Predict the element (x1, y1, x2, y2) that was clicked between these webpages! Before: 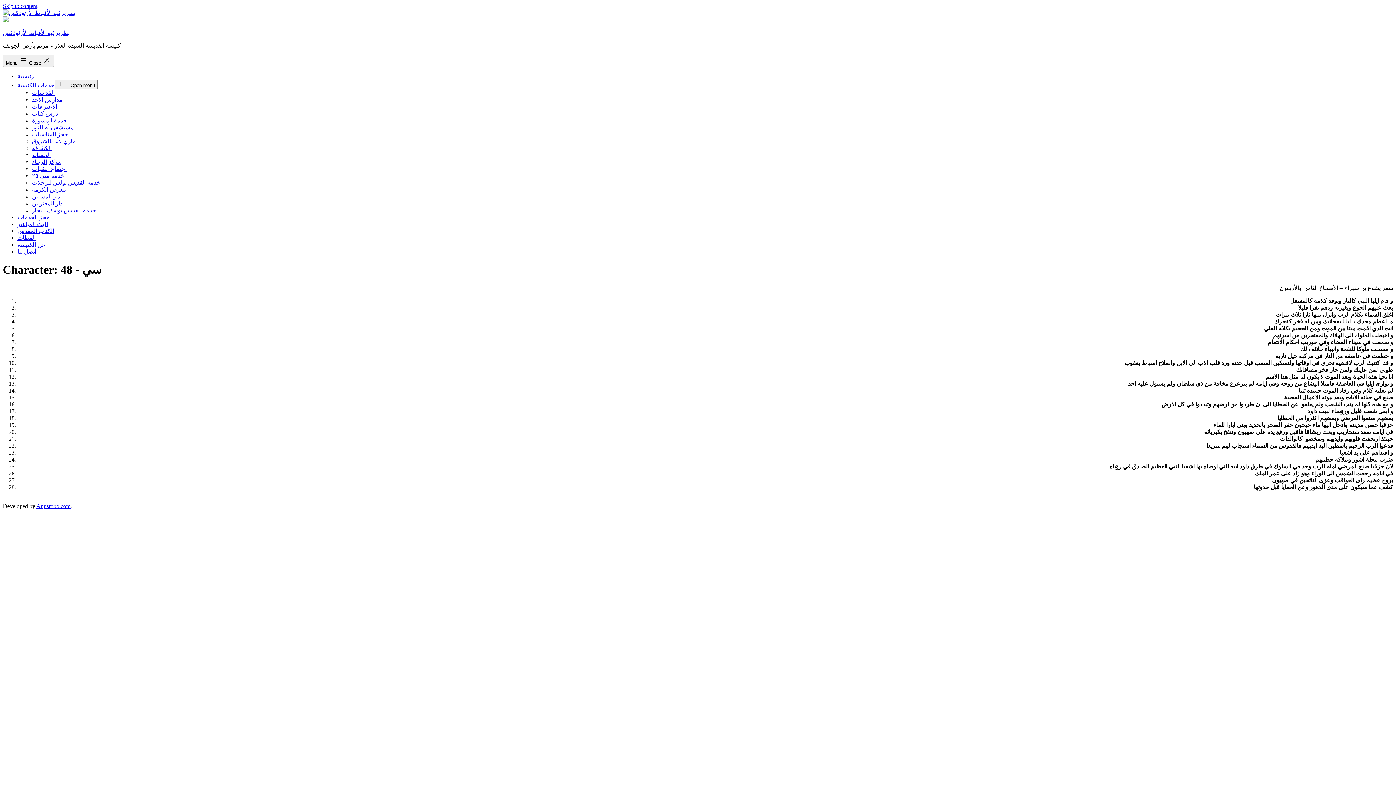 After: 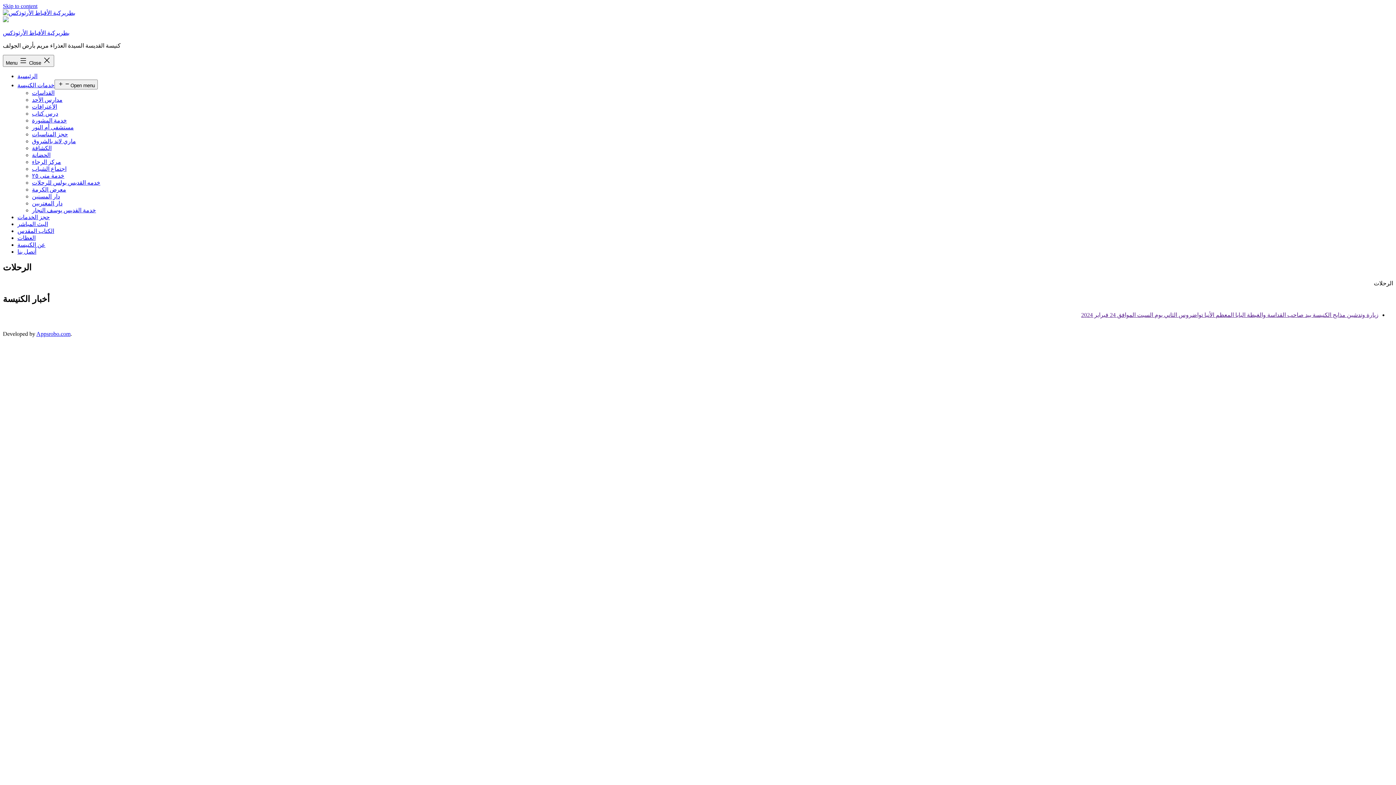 Action: bbox: (32, 179, 100, 185) label: خدمه القديس بولس للرحلات